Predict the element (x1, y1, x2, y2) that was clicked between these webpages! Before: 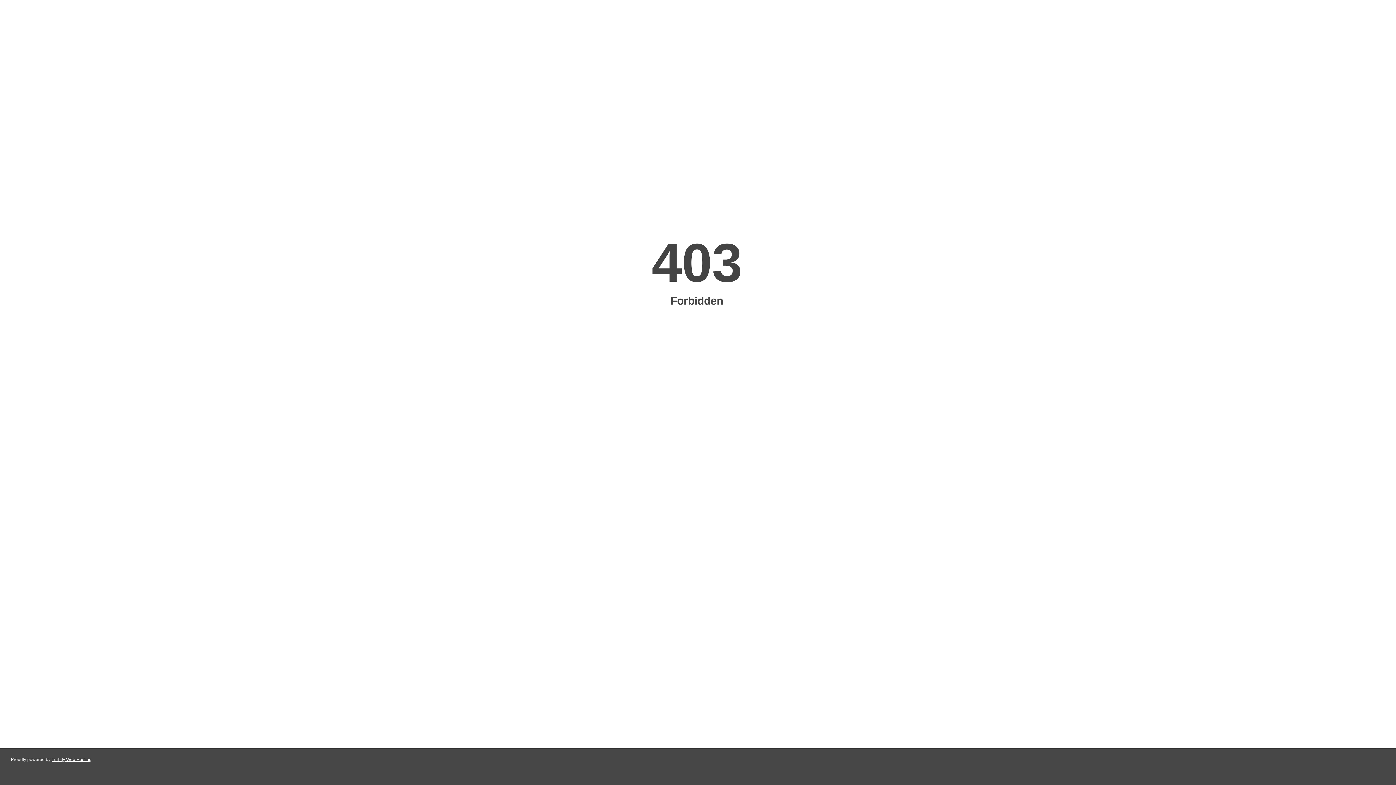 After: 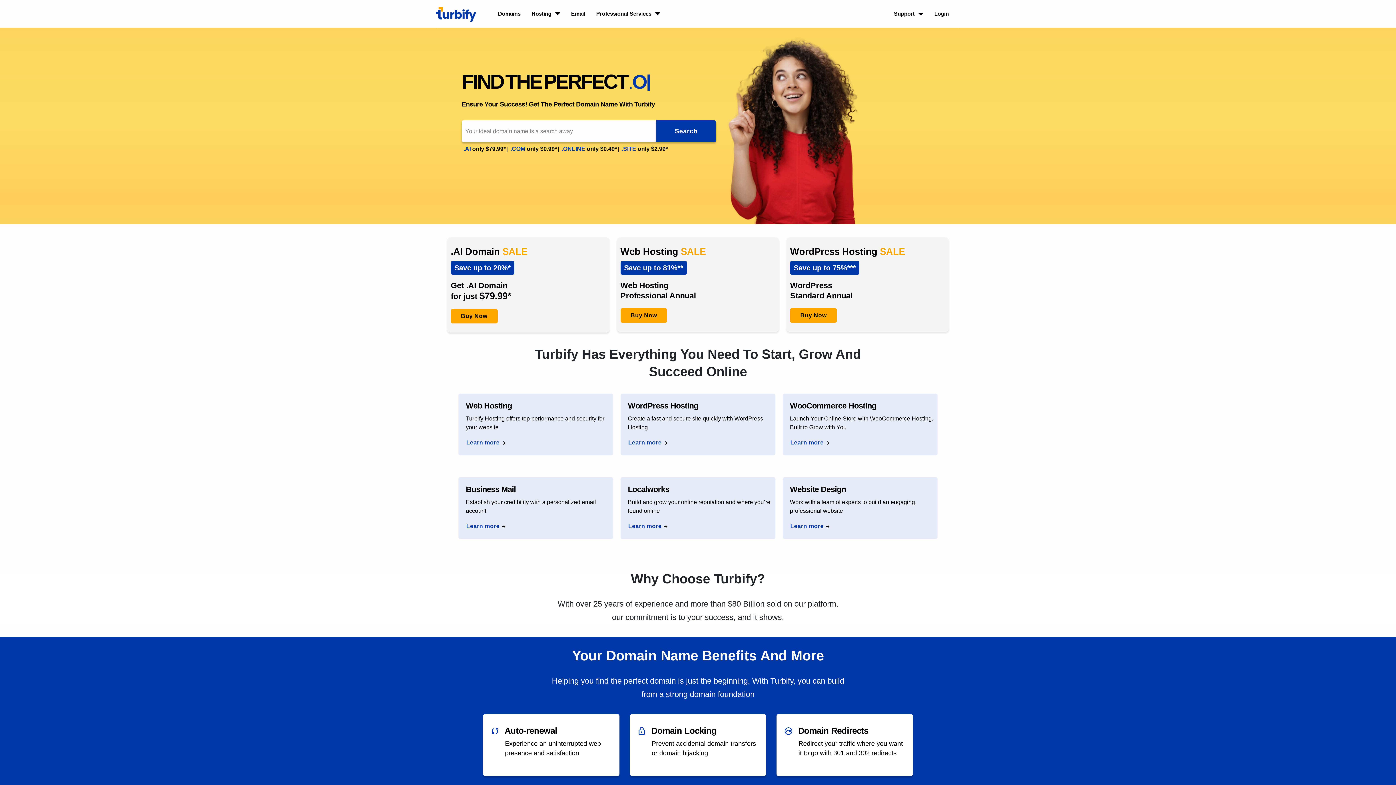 Action: label: Turbify Web Hosting bbox: (51, 757, 91, 762)